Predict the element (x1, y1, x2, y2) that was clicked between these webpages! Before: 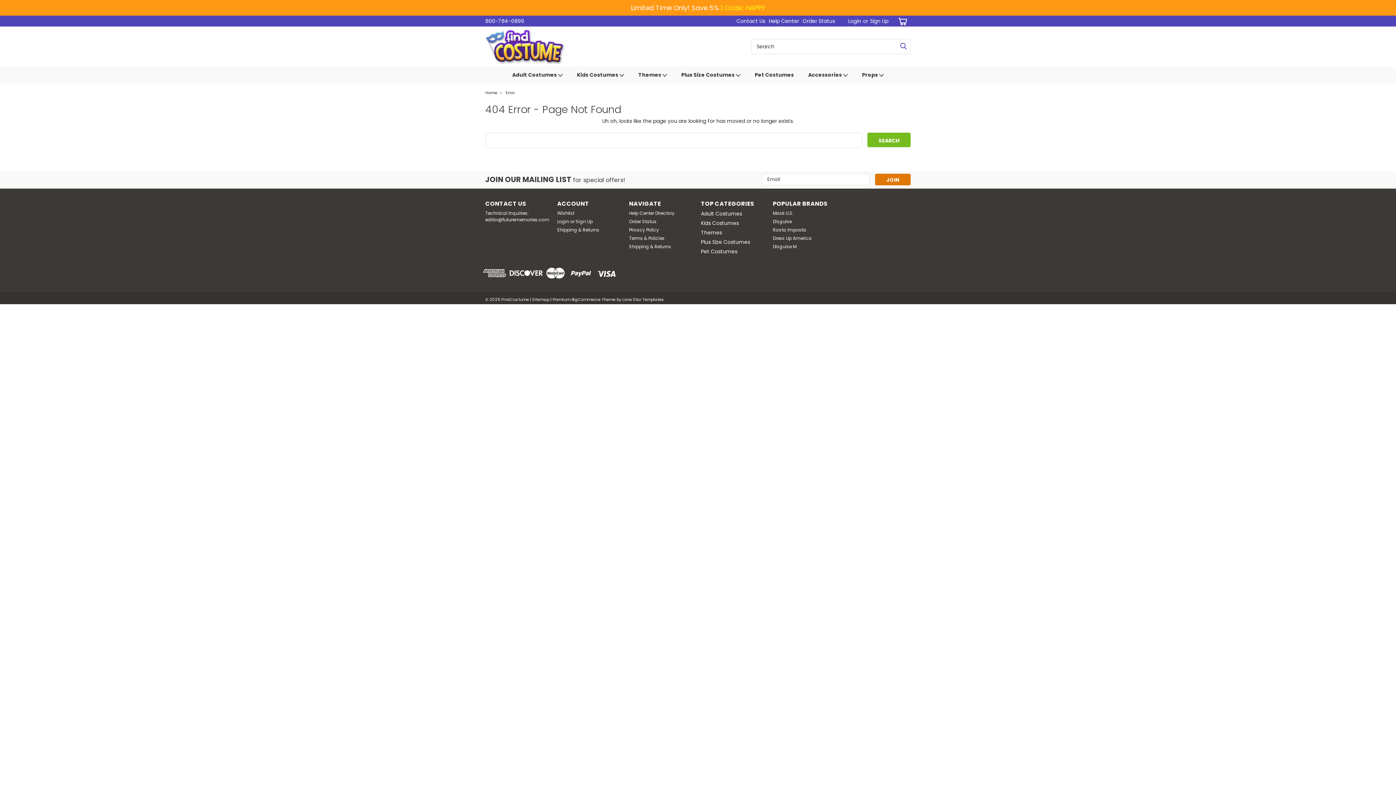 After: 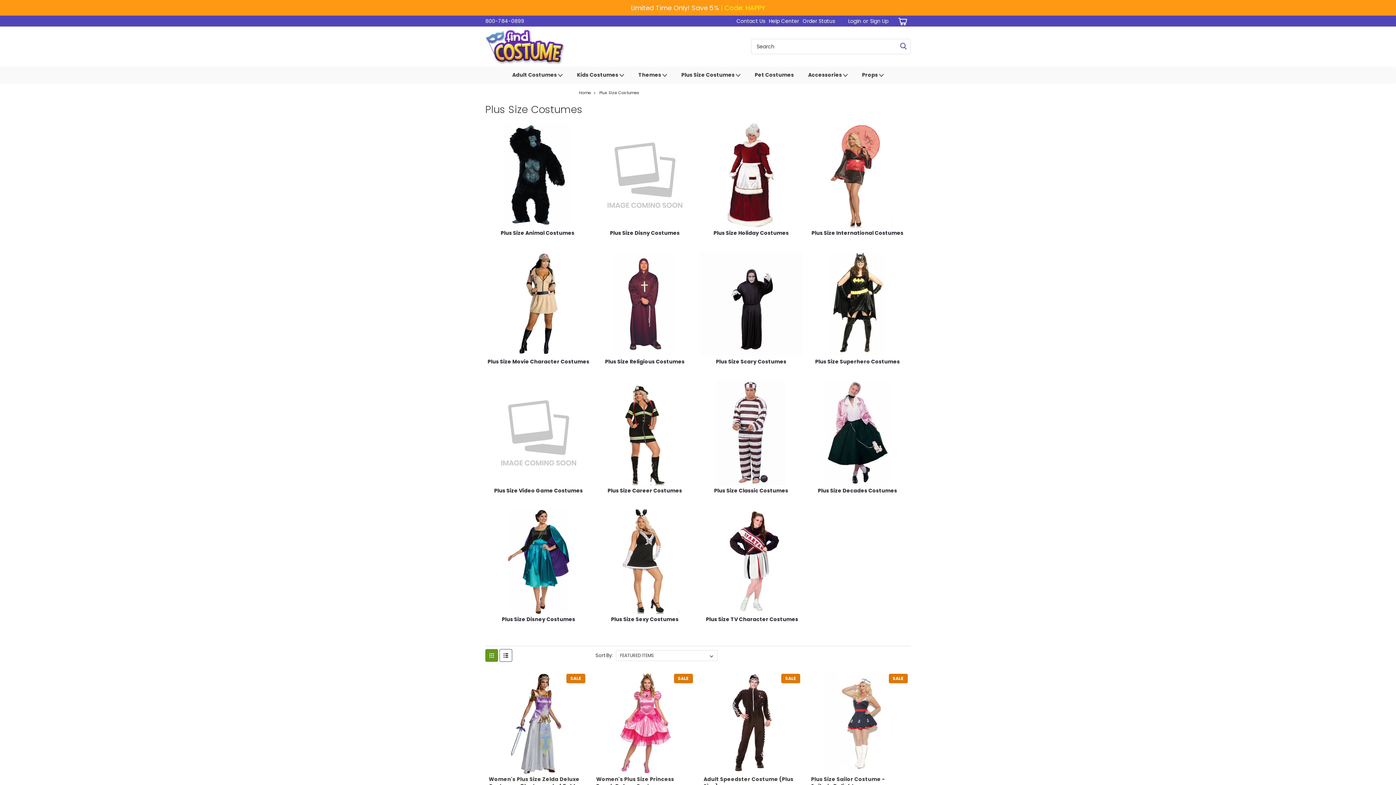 Action: bbox: (674, 66, 747, 83) label: Plus Size Costumes 